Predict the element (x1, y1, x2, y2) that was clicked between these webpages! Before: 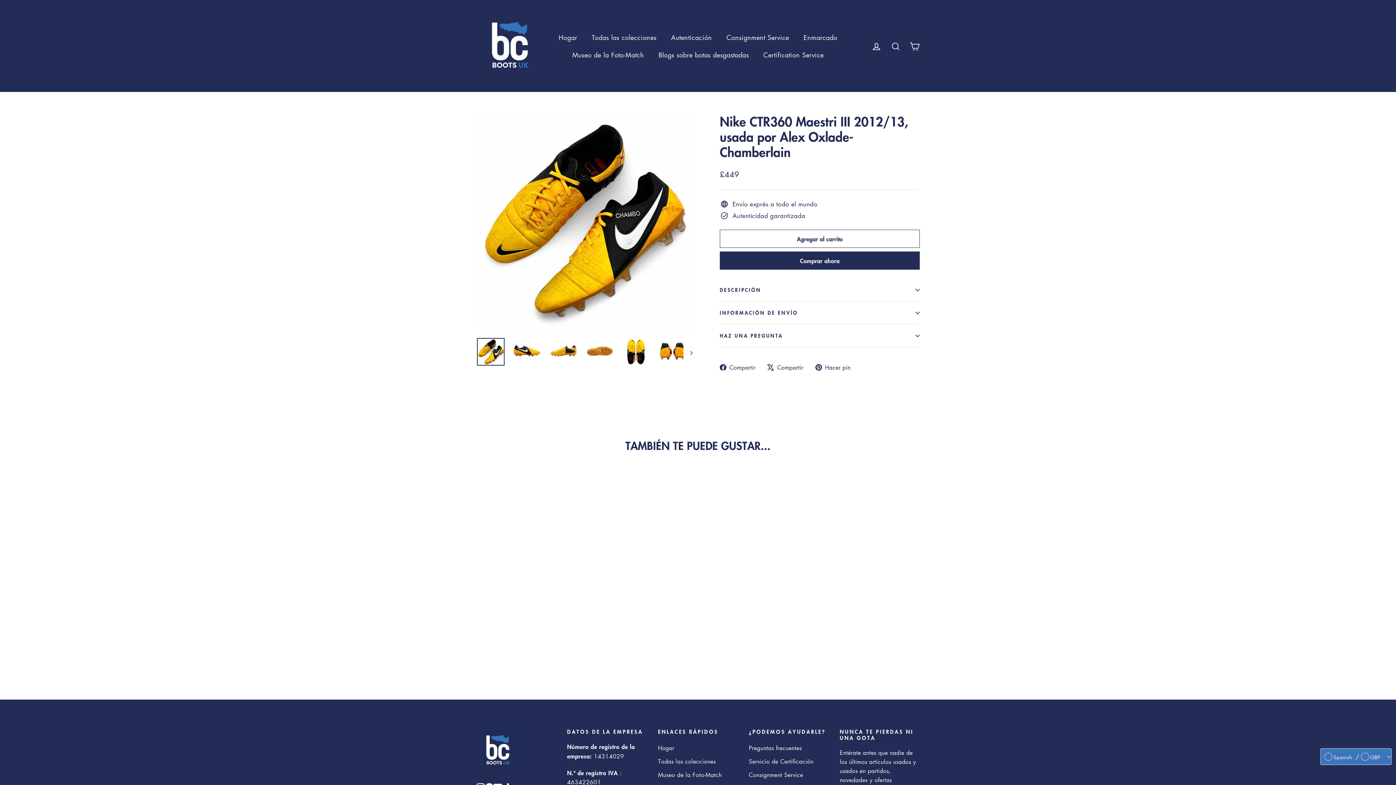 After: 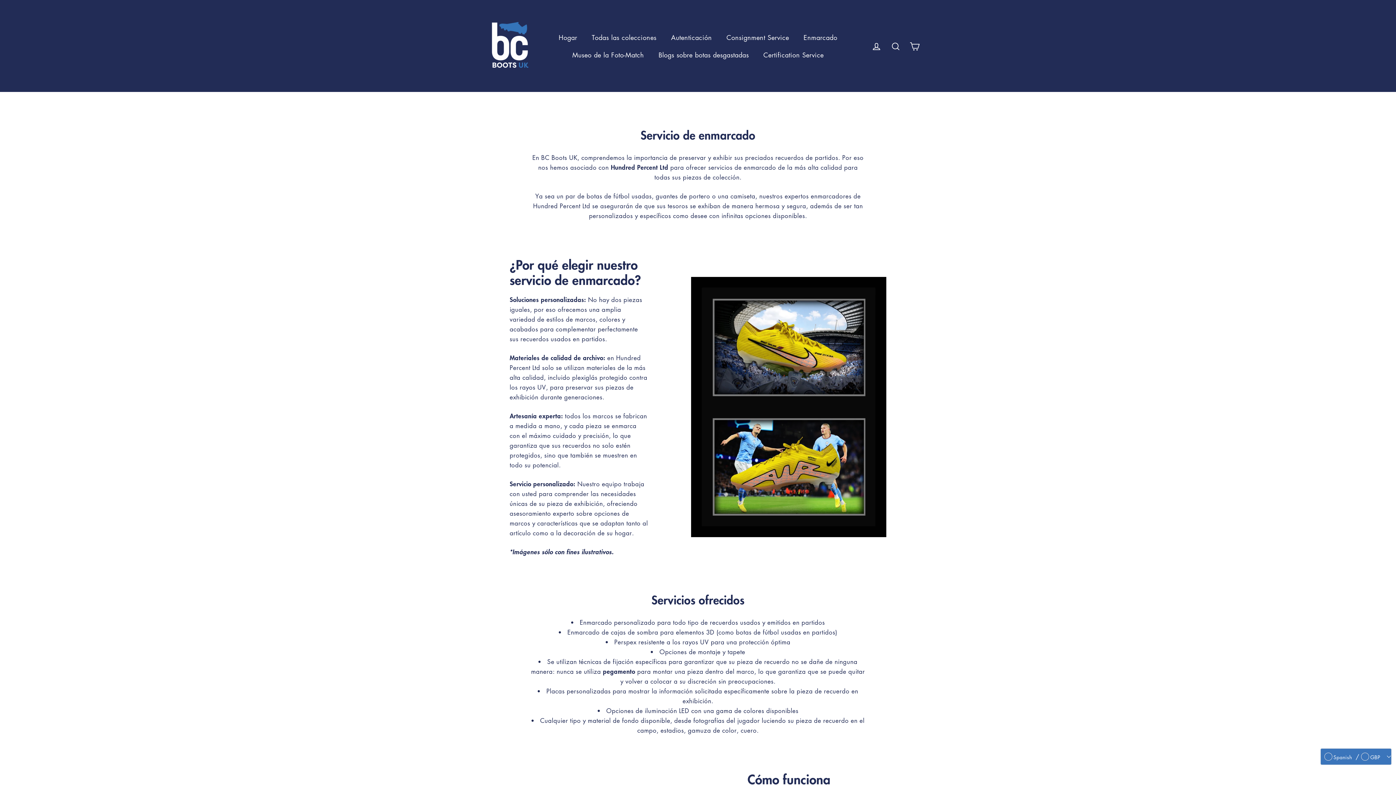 Action: bbox: (796, 28, 844, 46) label: Enmarcado